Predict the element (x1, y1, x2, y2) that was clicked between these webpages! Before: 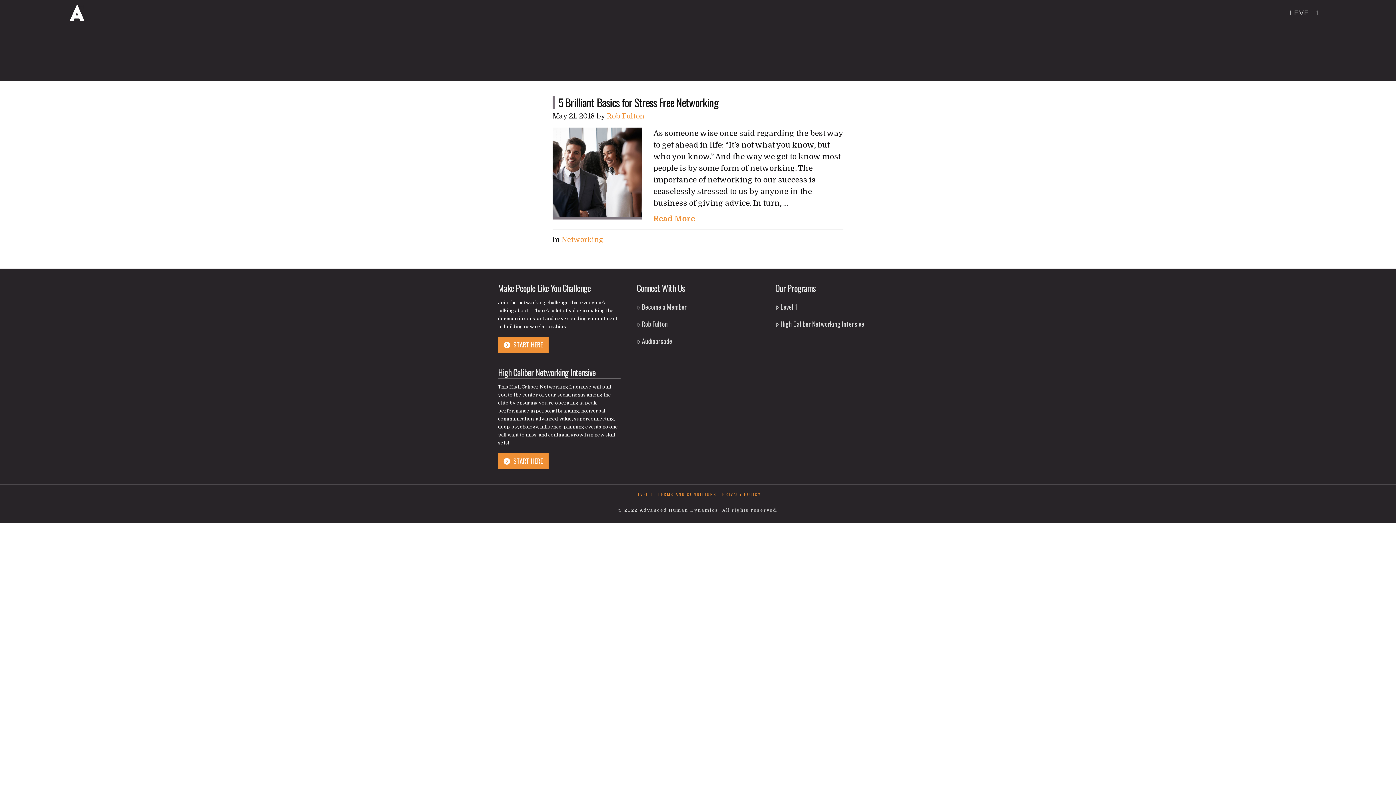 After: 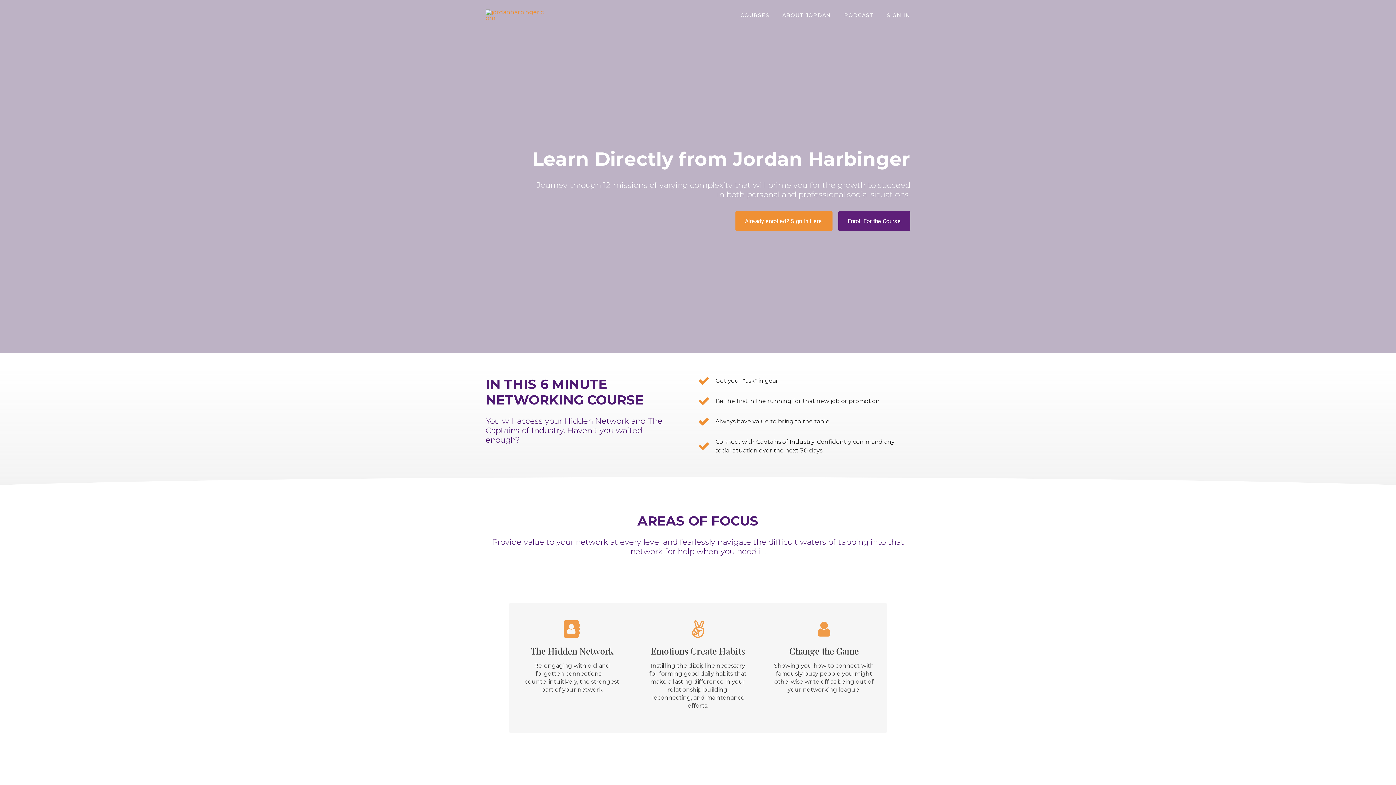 Action: label: LEVEL 1 bbox: (635, 491, 652, 497)